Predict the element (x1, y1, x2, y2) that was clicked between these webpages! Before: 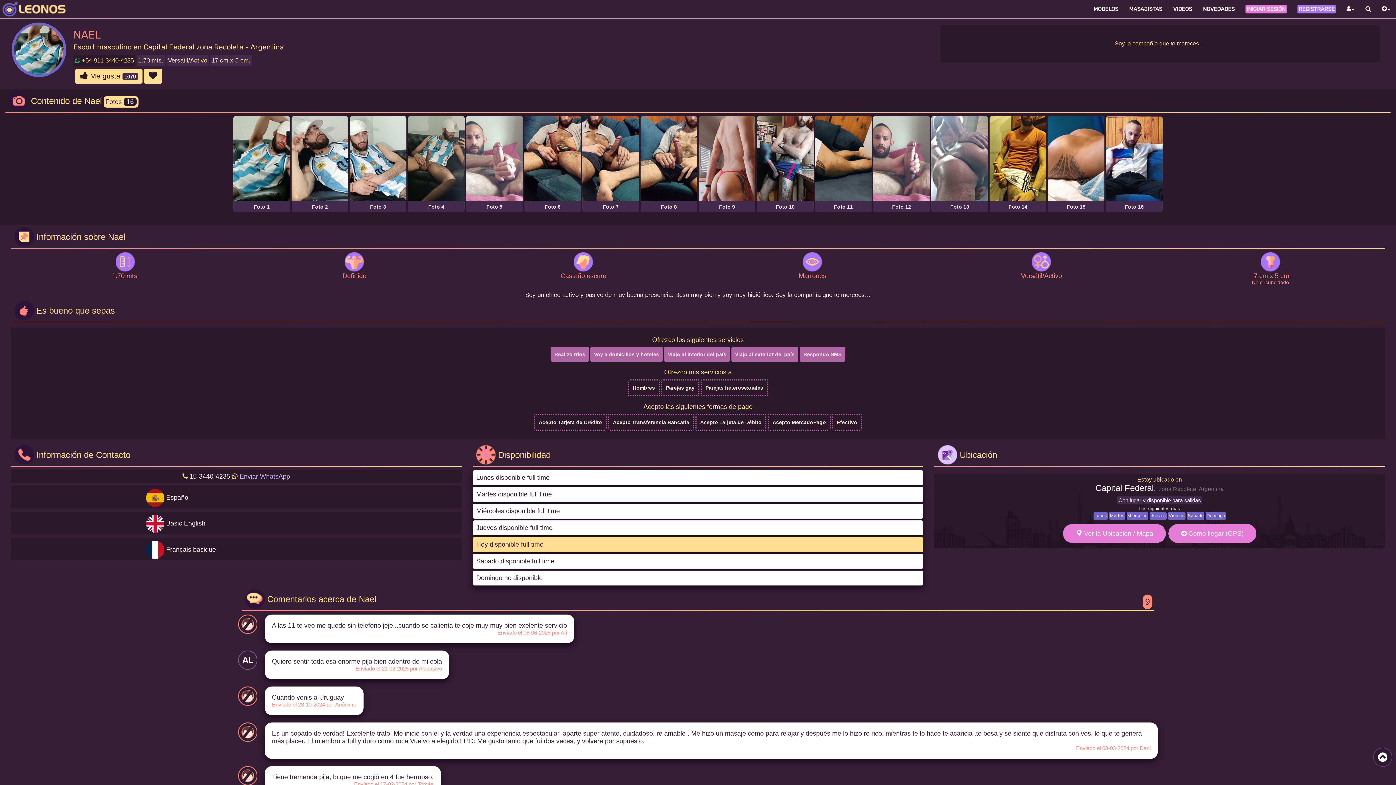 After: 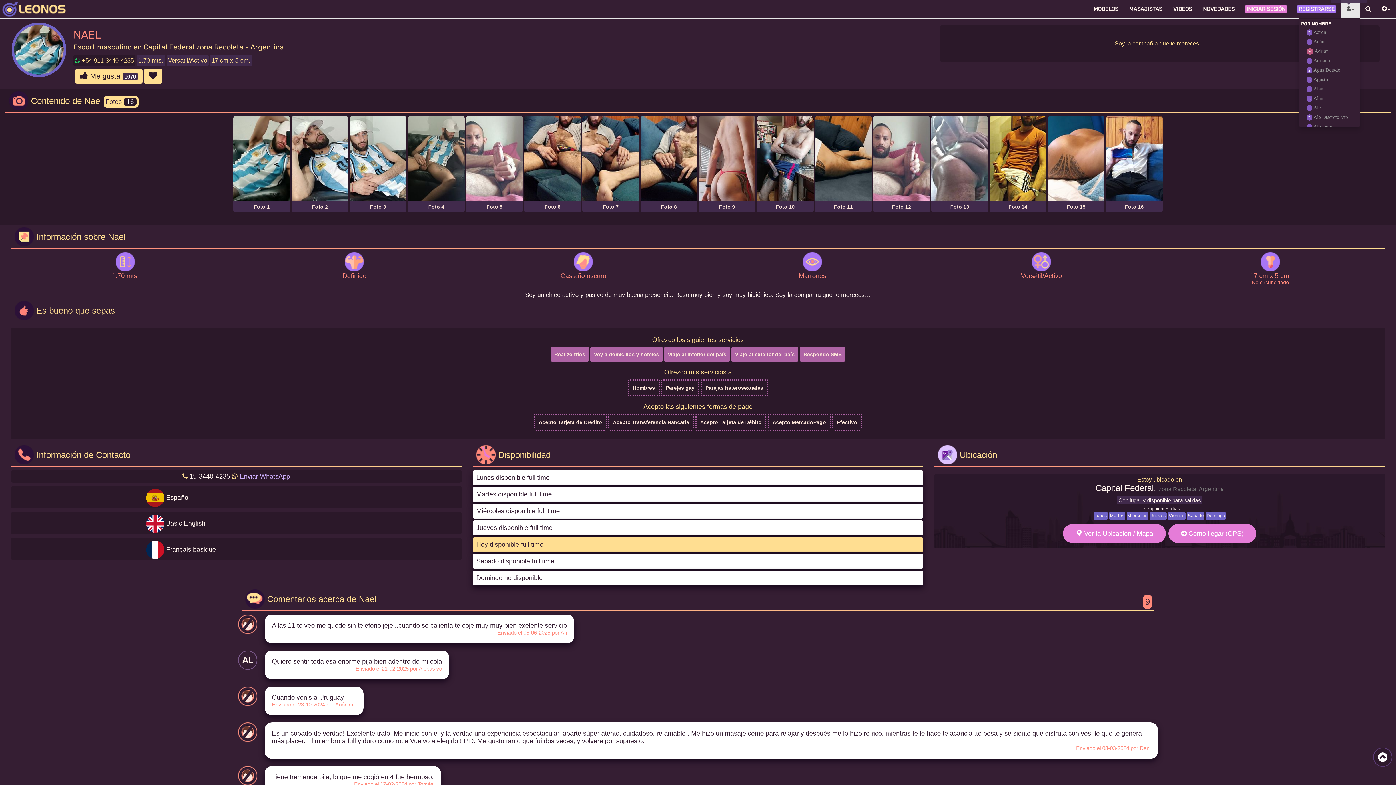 Action: bbox: (1341, 0, 1360, 18)